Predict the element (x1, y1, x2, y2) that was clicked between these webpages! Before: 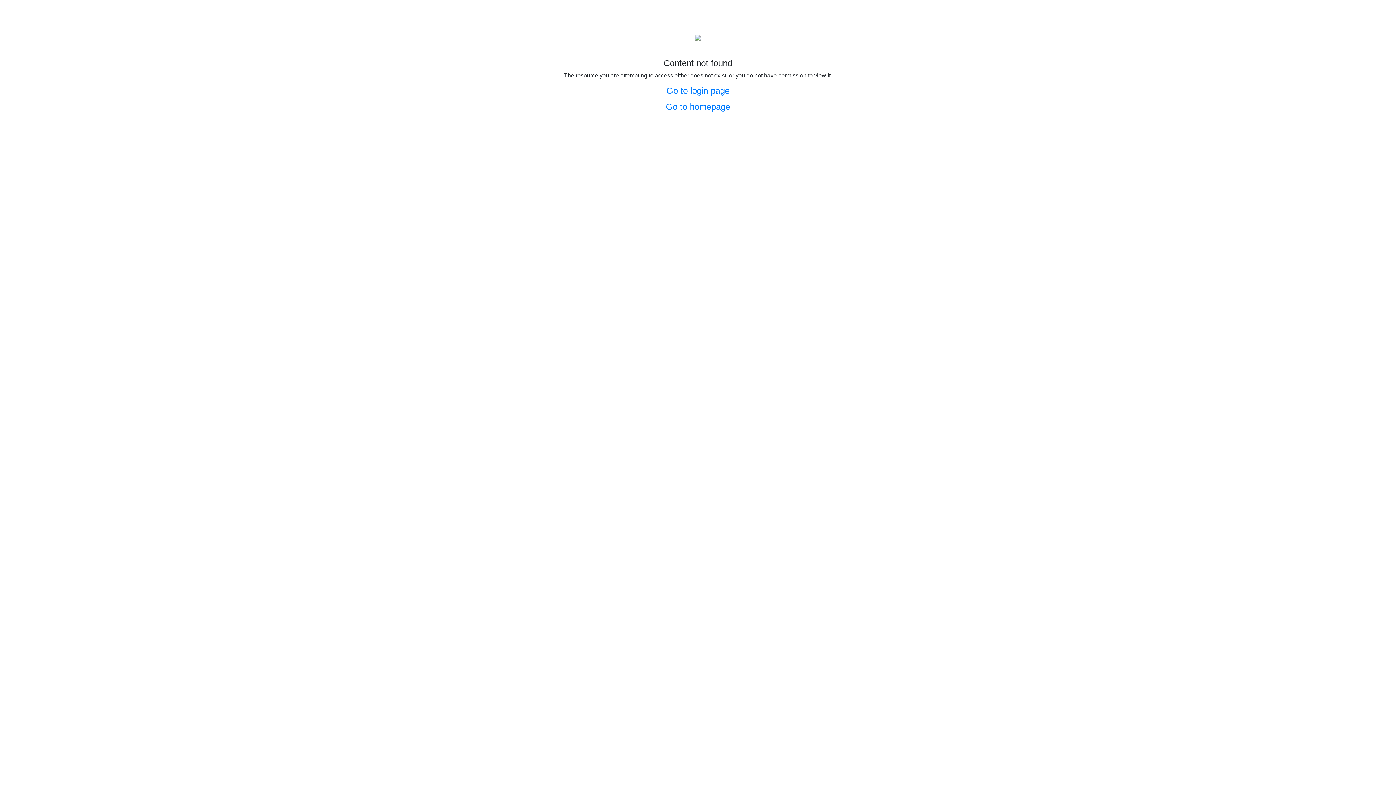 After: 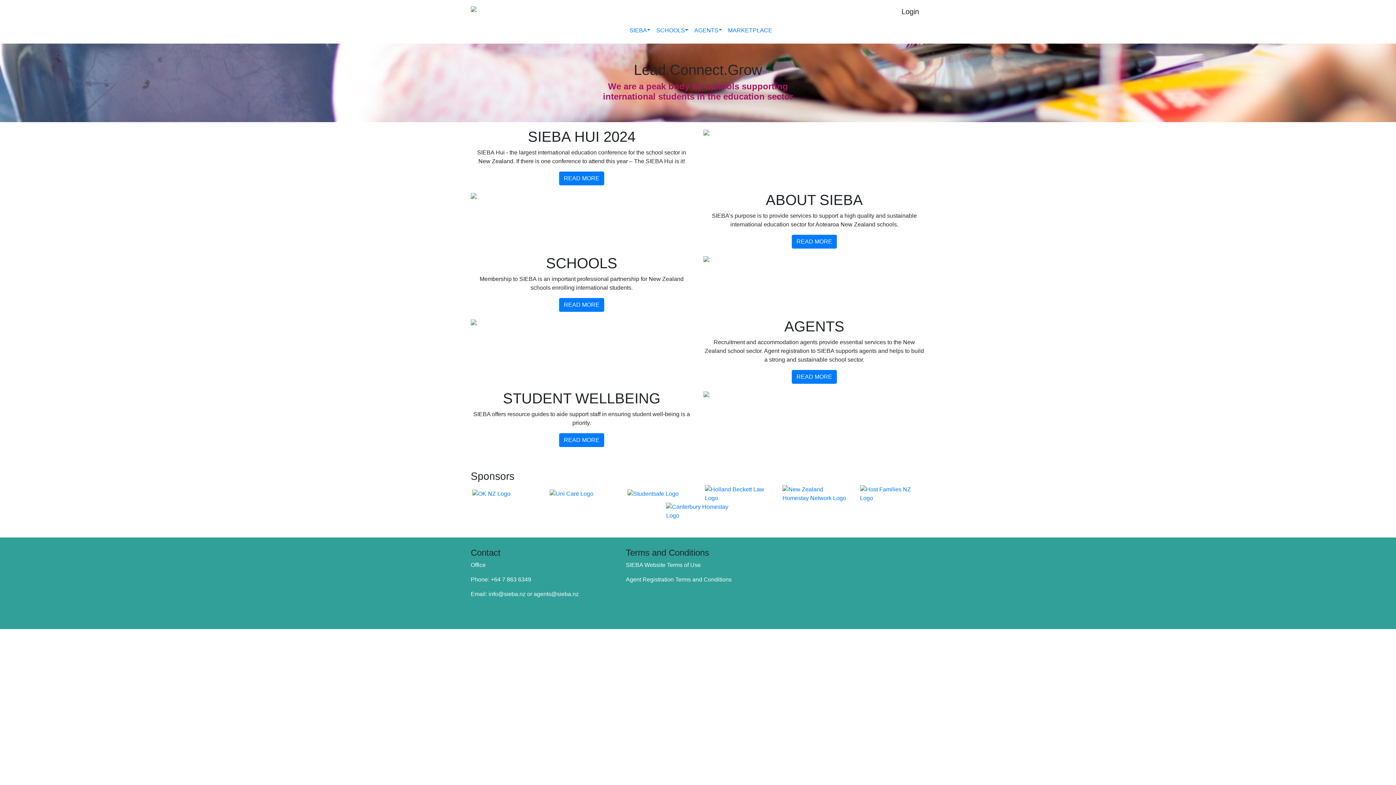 Action: bbox: (695, 42, 701, 49)